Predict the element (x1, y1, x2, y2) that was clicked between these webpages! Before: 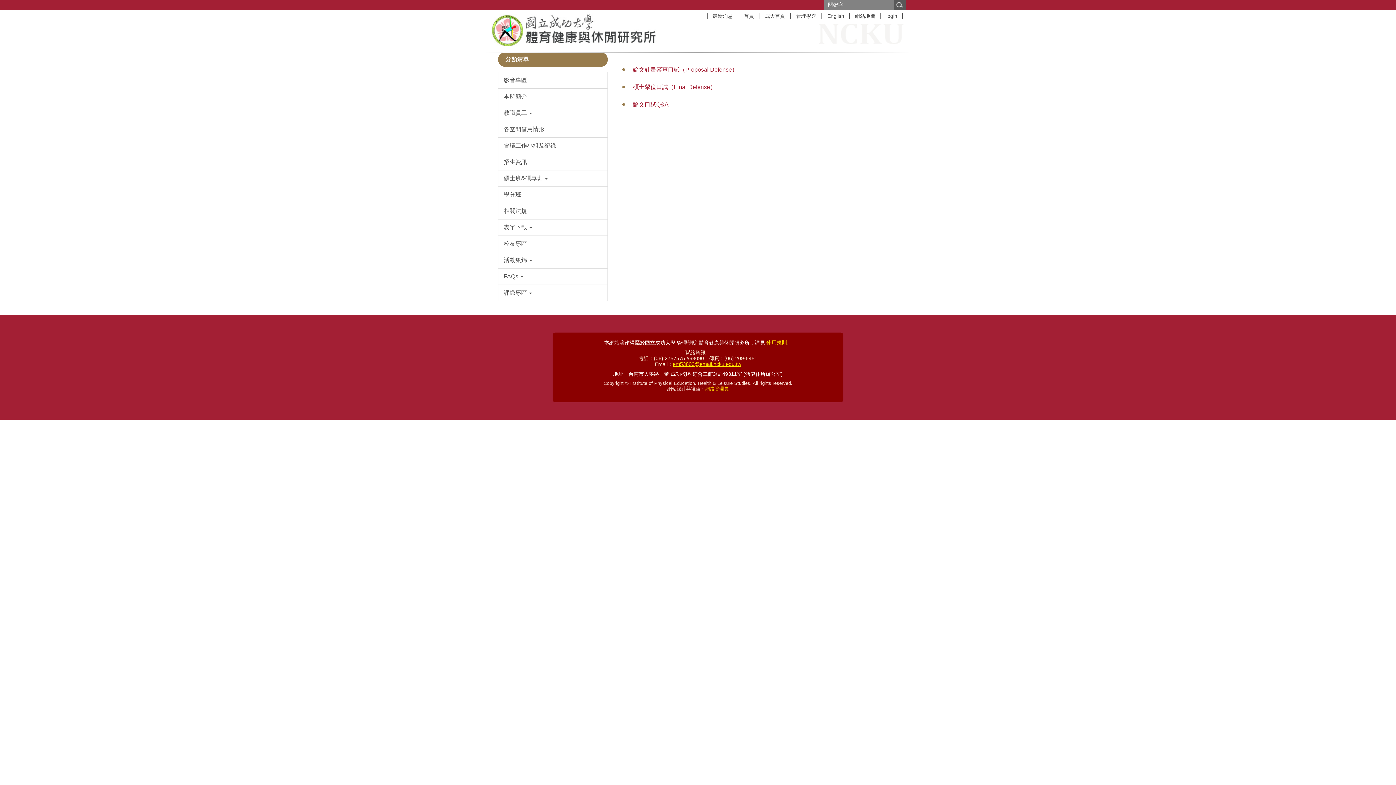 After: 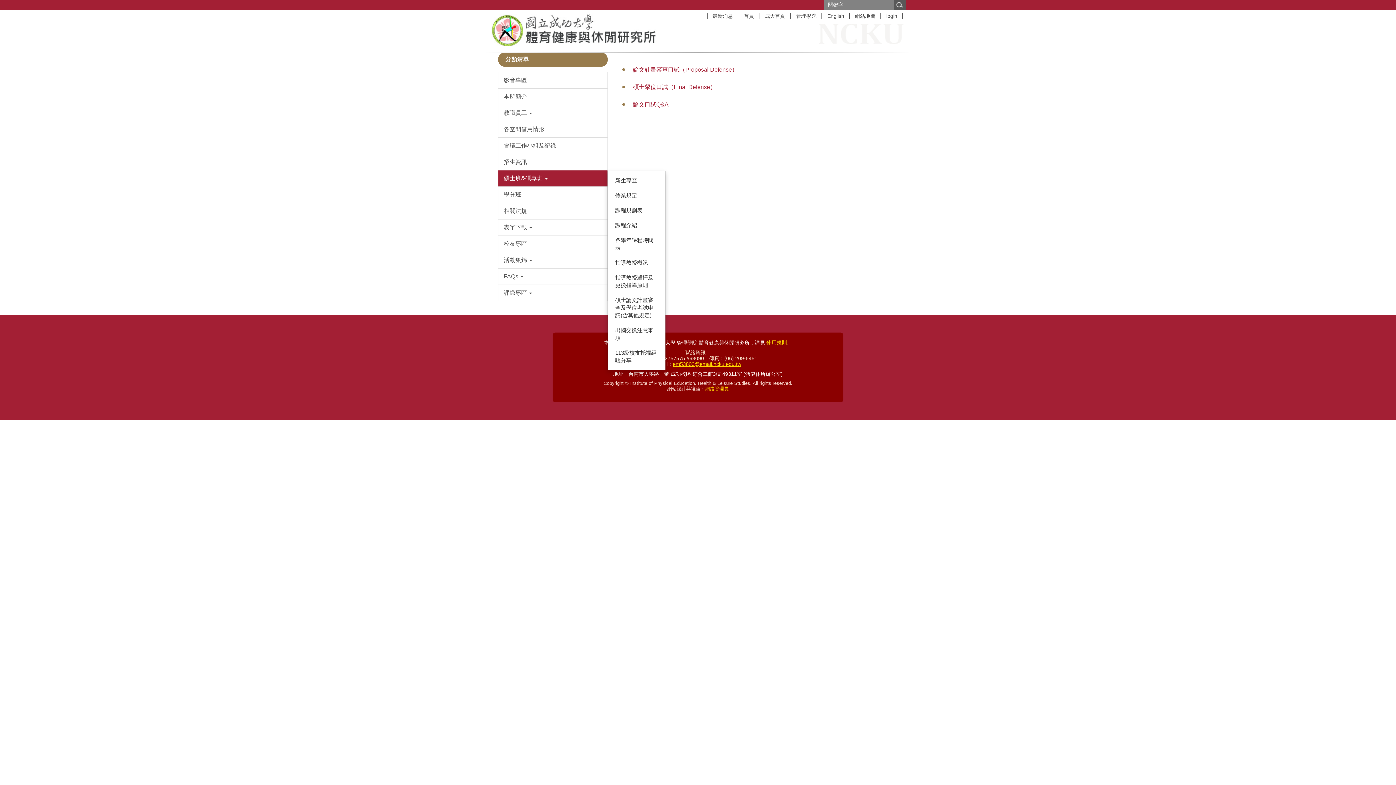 Action: bbox: (498, 170, 607, 186) label: 碩士班&碩專班 